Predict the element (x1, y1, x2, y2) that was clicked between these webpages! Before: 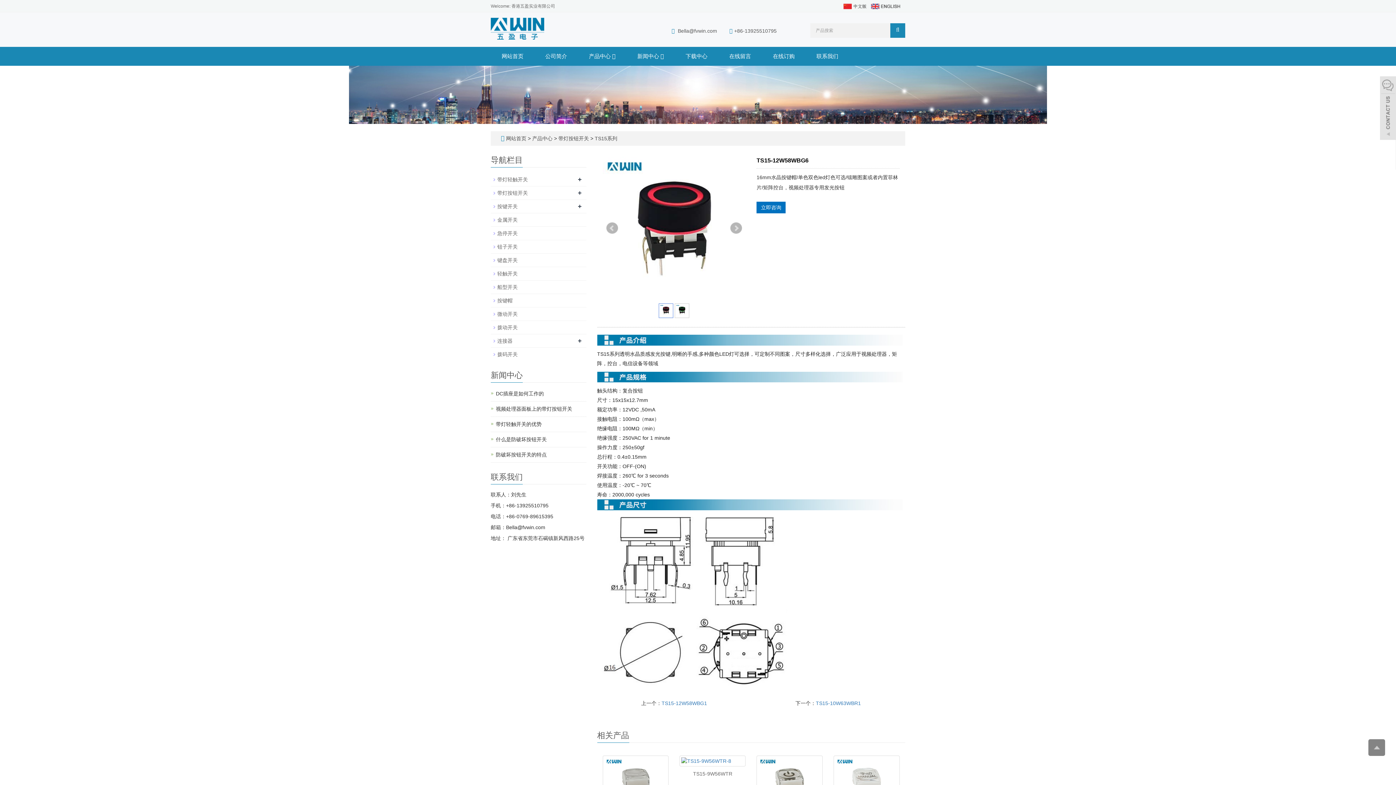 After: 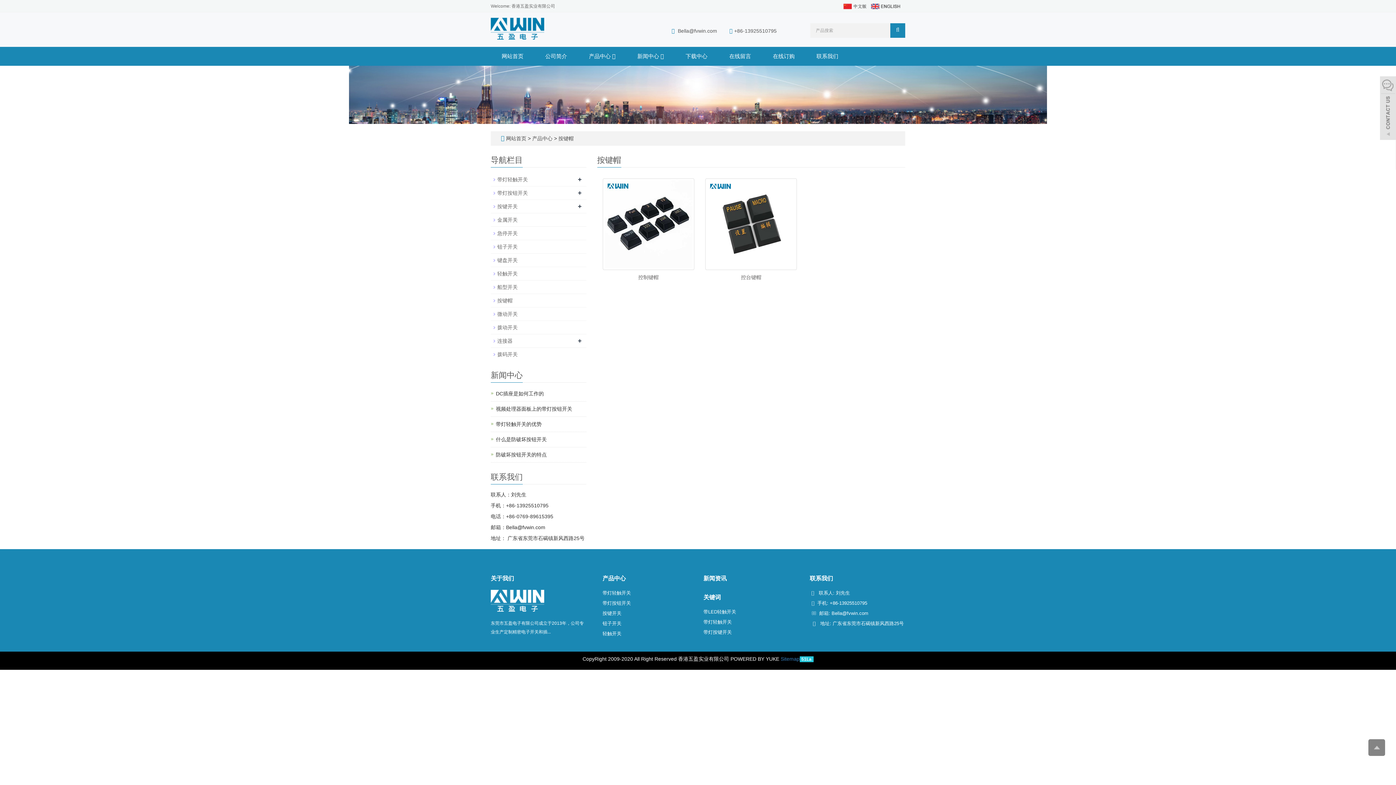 Action: label: 按键帽 bbox: (497, 297, 512, 303)